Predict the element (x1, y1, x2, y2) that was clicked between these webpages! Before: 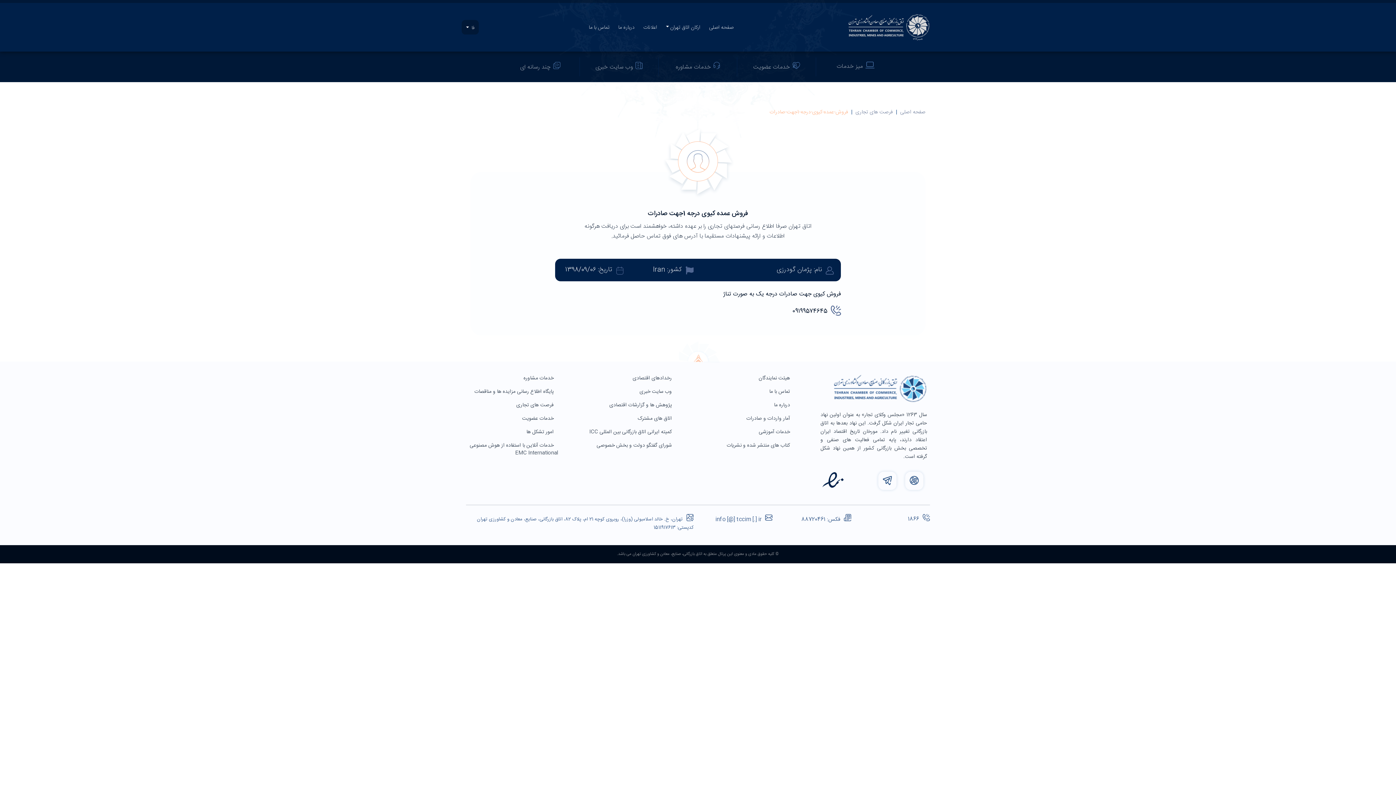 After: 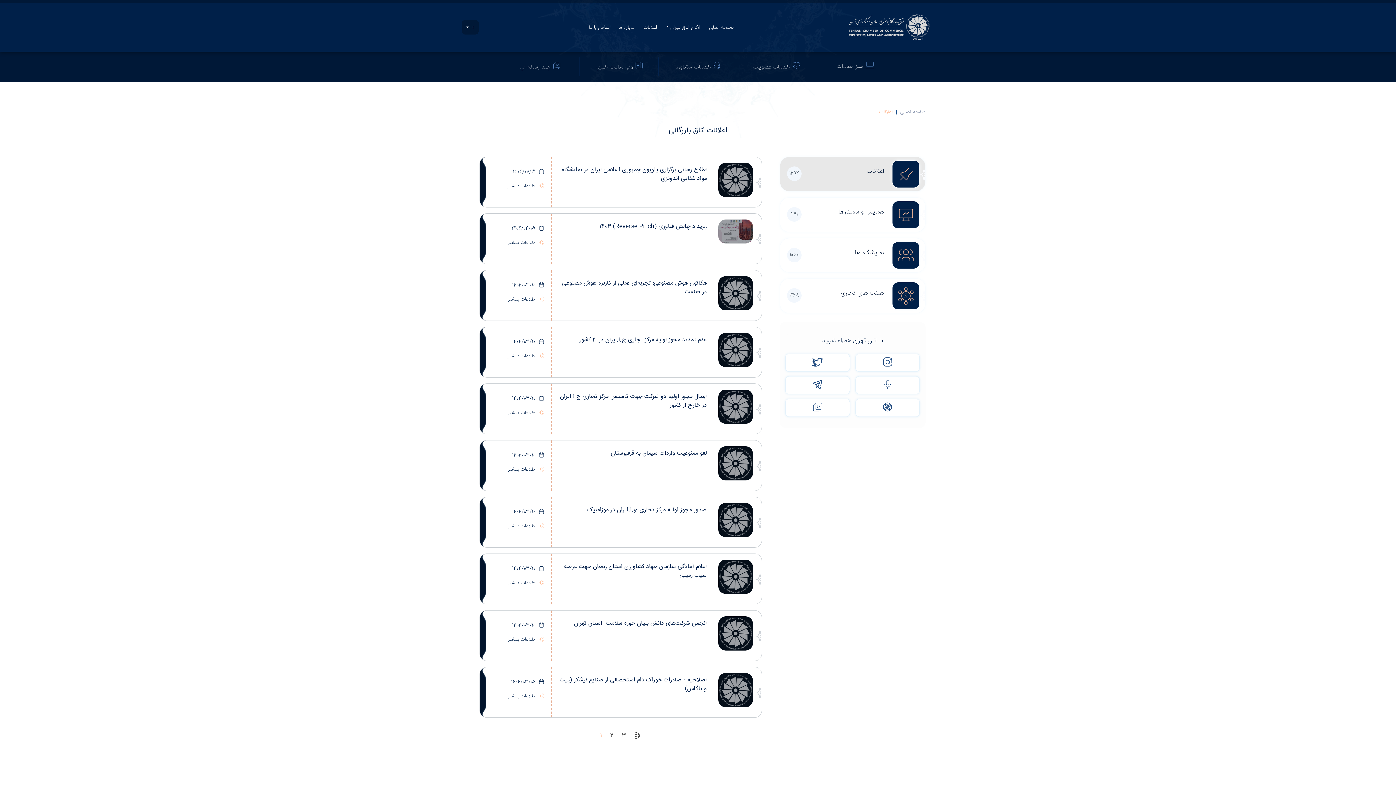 Action: label:  رخدادهای اقتصادی bbox: (632, 374, 676, 382)